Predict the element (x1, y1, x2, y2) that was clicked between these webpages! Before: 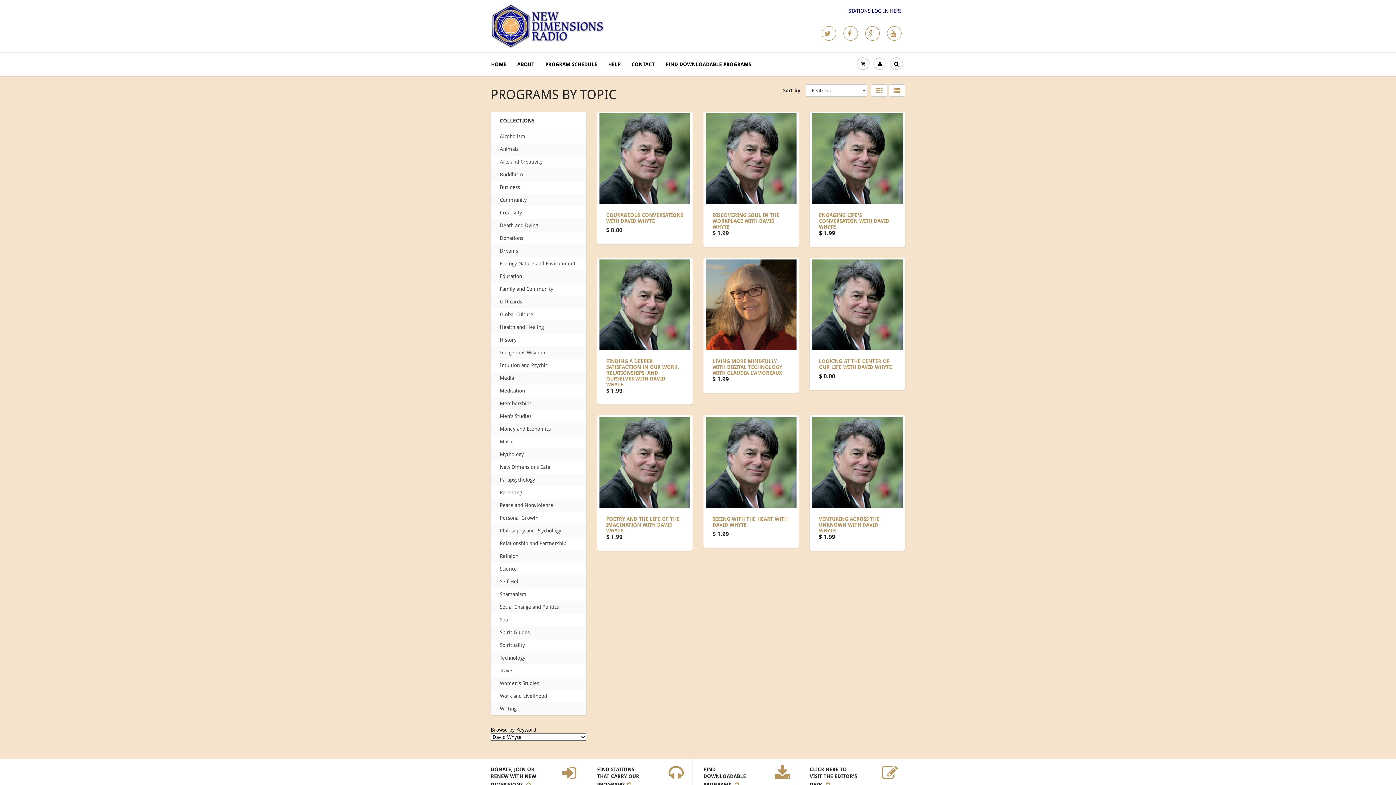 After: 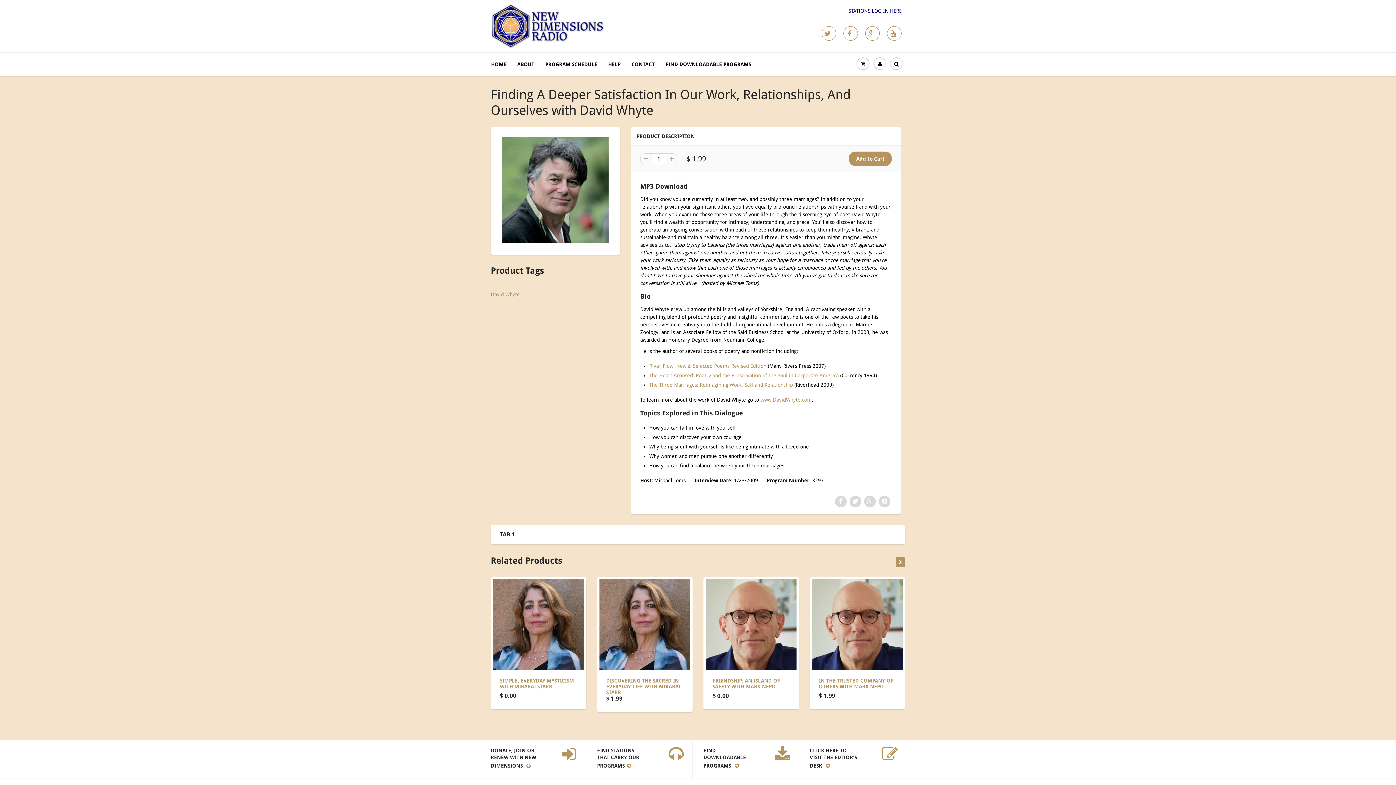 Action: bbox: (606, 358, 679, 387) label: FINDING A DEEPER SATISFACTION IN OUR WORK, RELATIONSHIPS, AND OURSELVES WITH DAVID WHYTE